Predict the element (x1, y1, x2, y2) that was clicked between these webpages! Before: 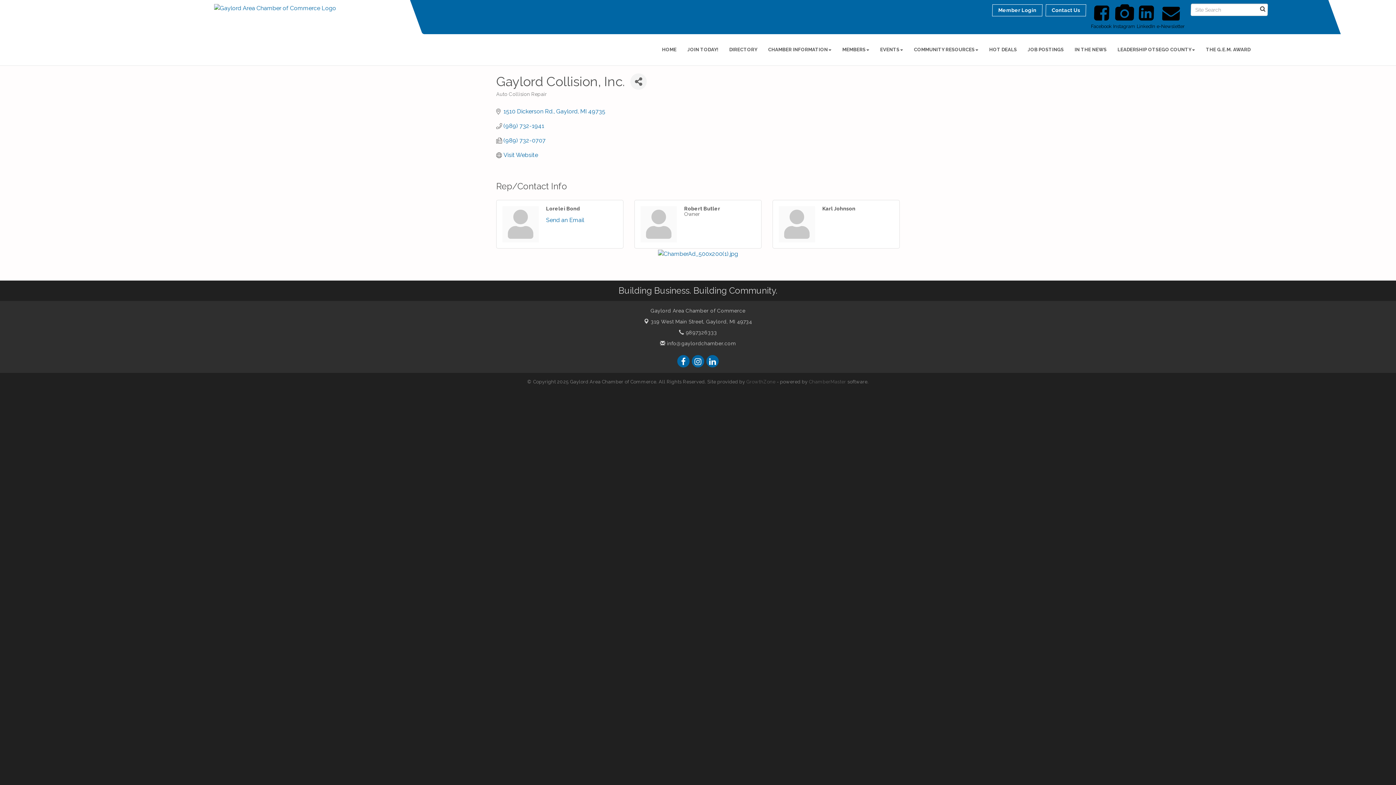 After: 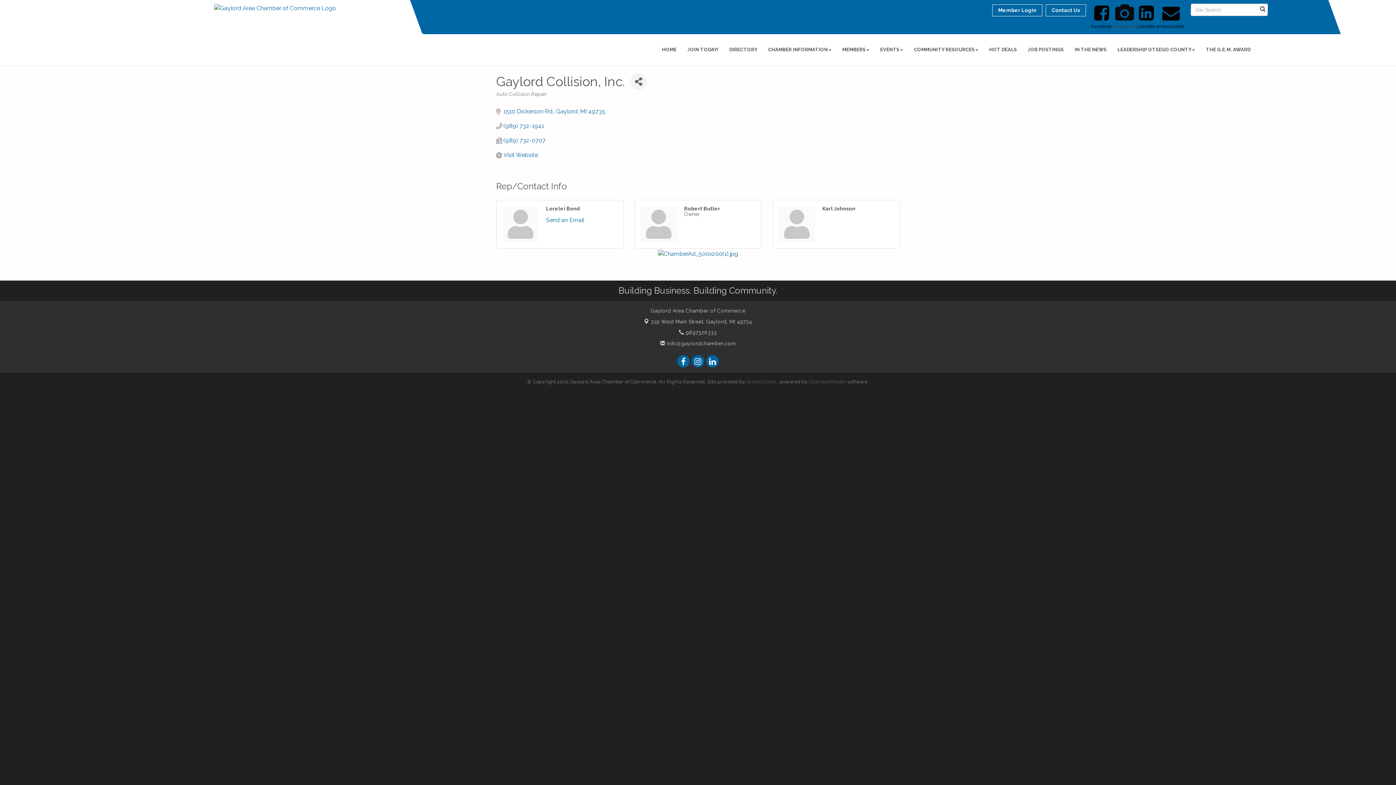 Action: bbox: (1113, 4, 1135, 29) label: Instagram